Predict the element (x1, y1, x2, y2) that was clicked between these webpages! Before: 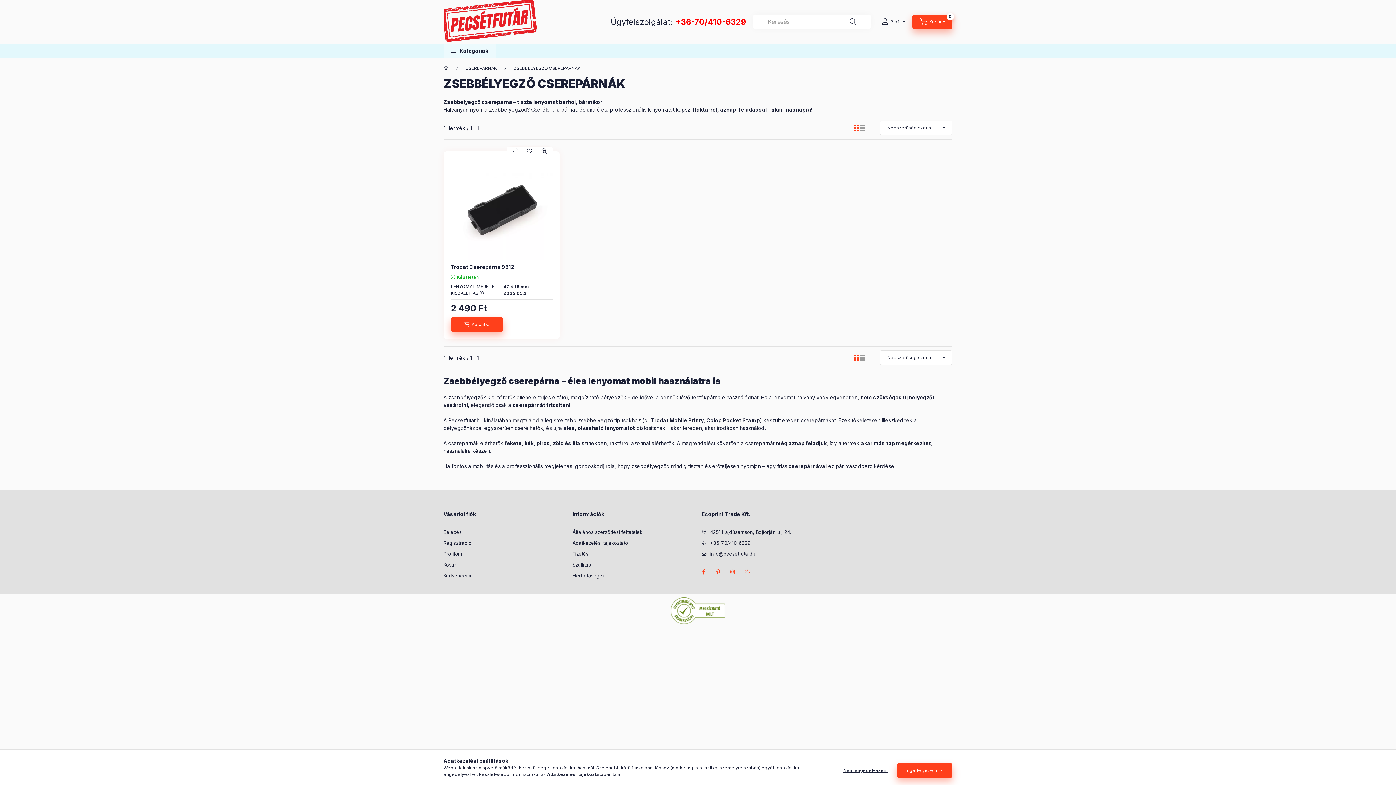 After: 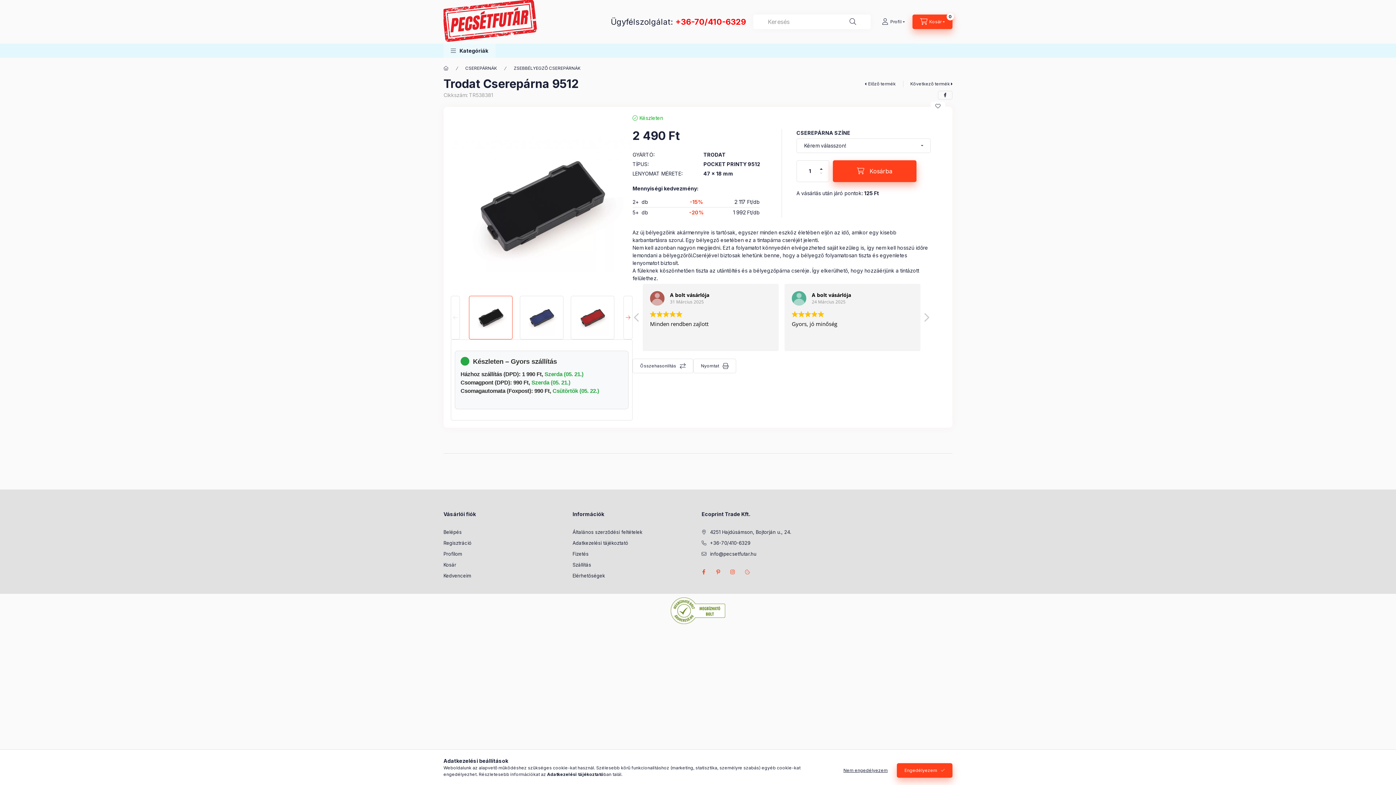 Action: label: Trodat Cserepárna 9512 bbox: (450, 263, 514, 270)